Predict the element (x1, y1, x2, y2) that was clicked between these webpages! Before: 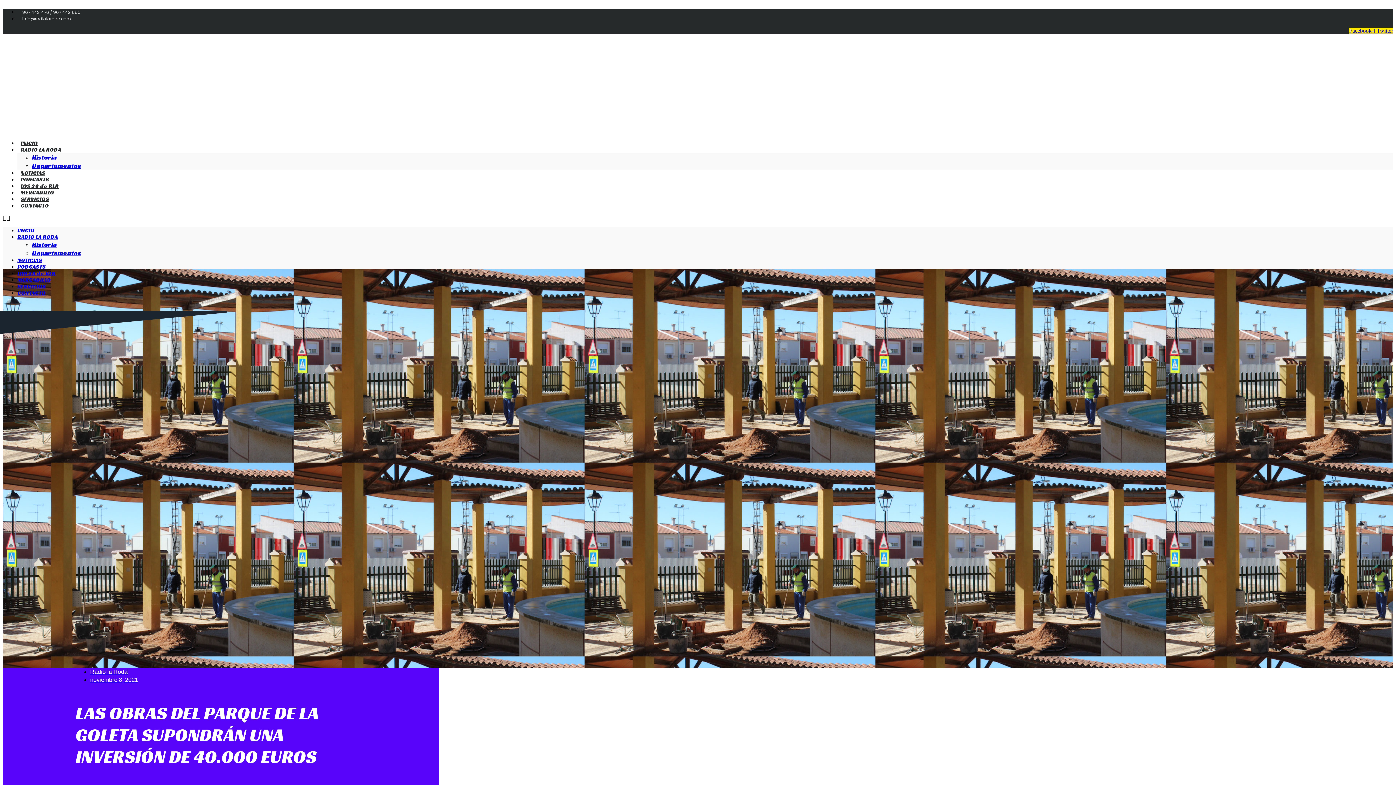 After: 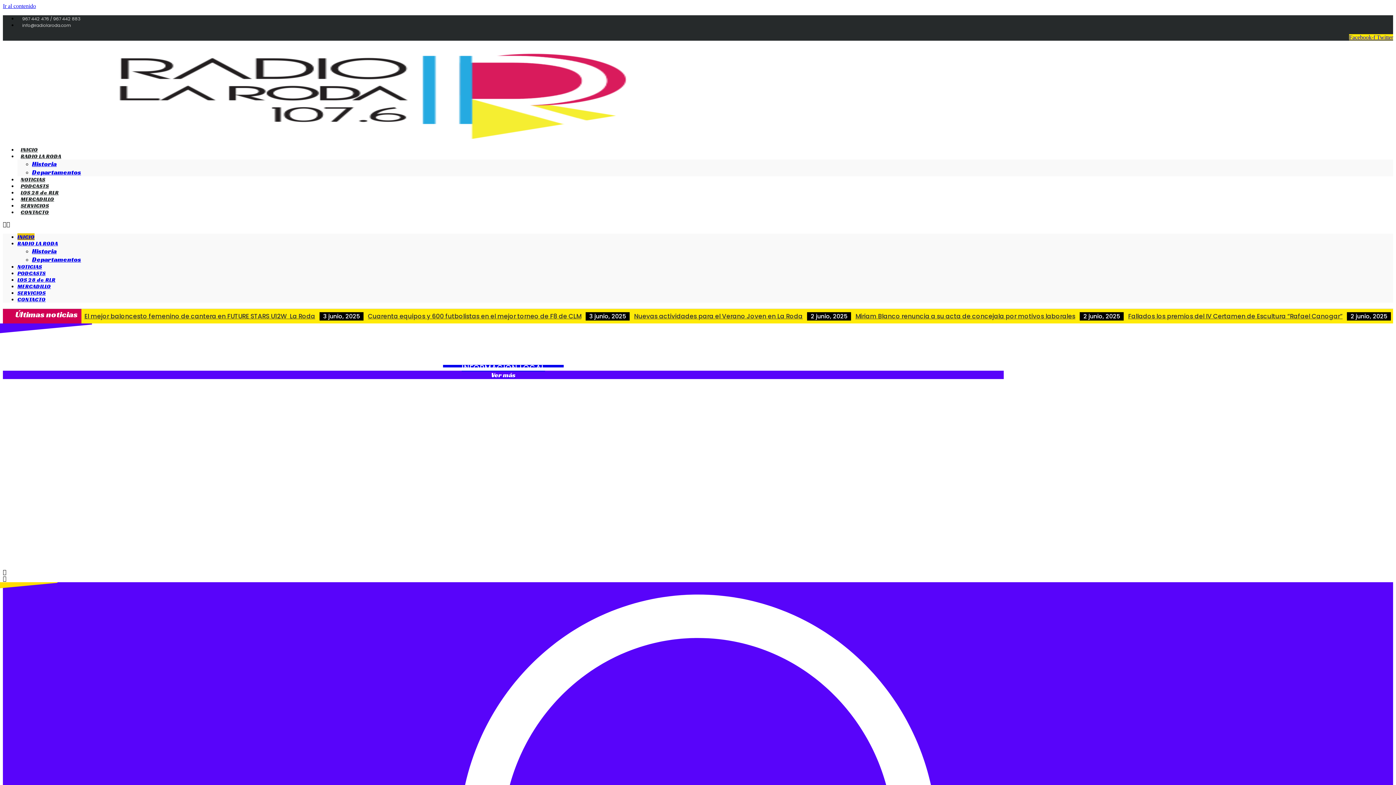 Action: bbox: (90, 669, 127, 675) label: Radio la Roda